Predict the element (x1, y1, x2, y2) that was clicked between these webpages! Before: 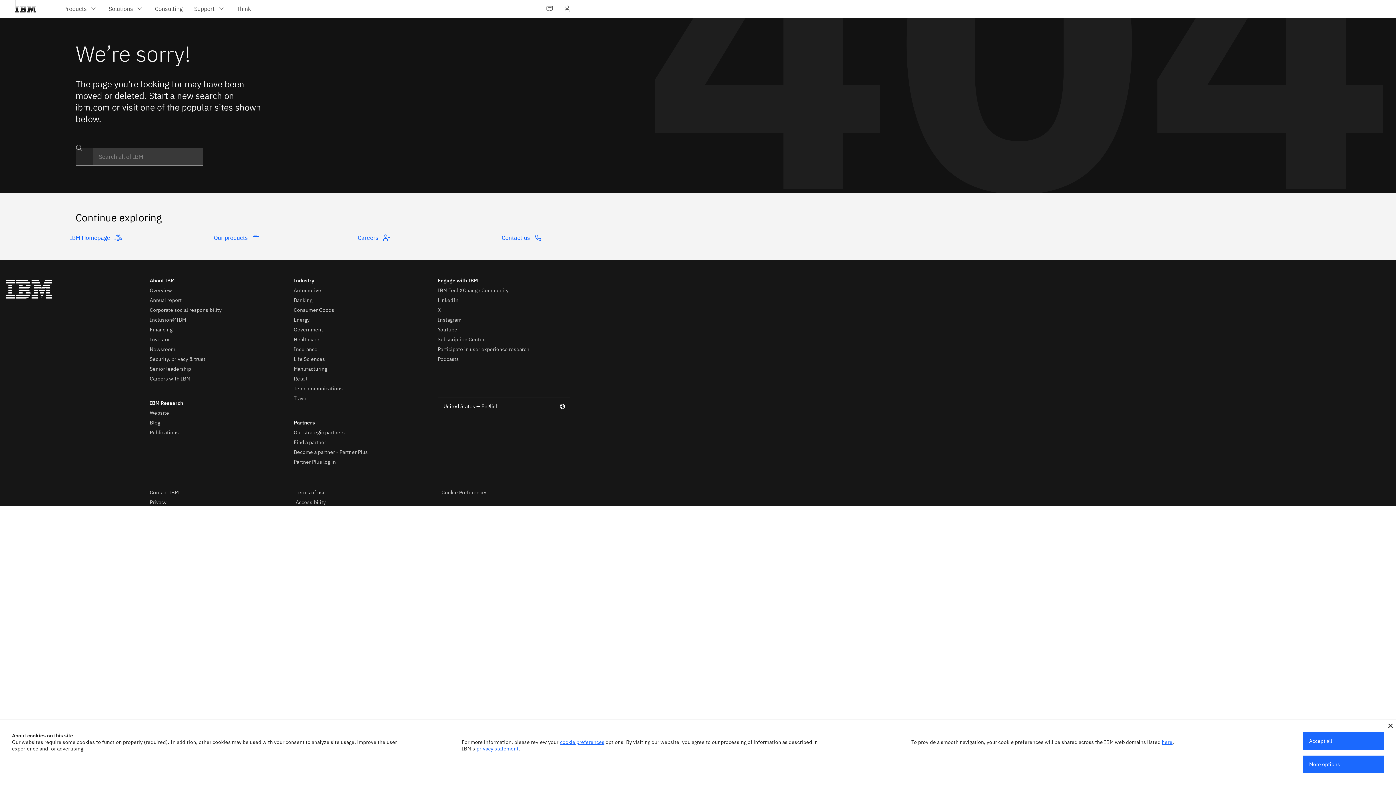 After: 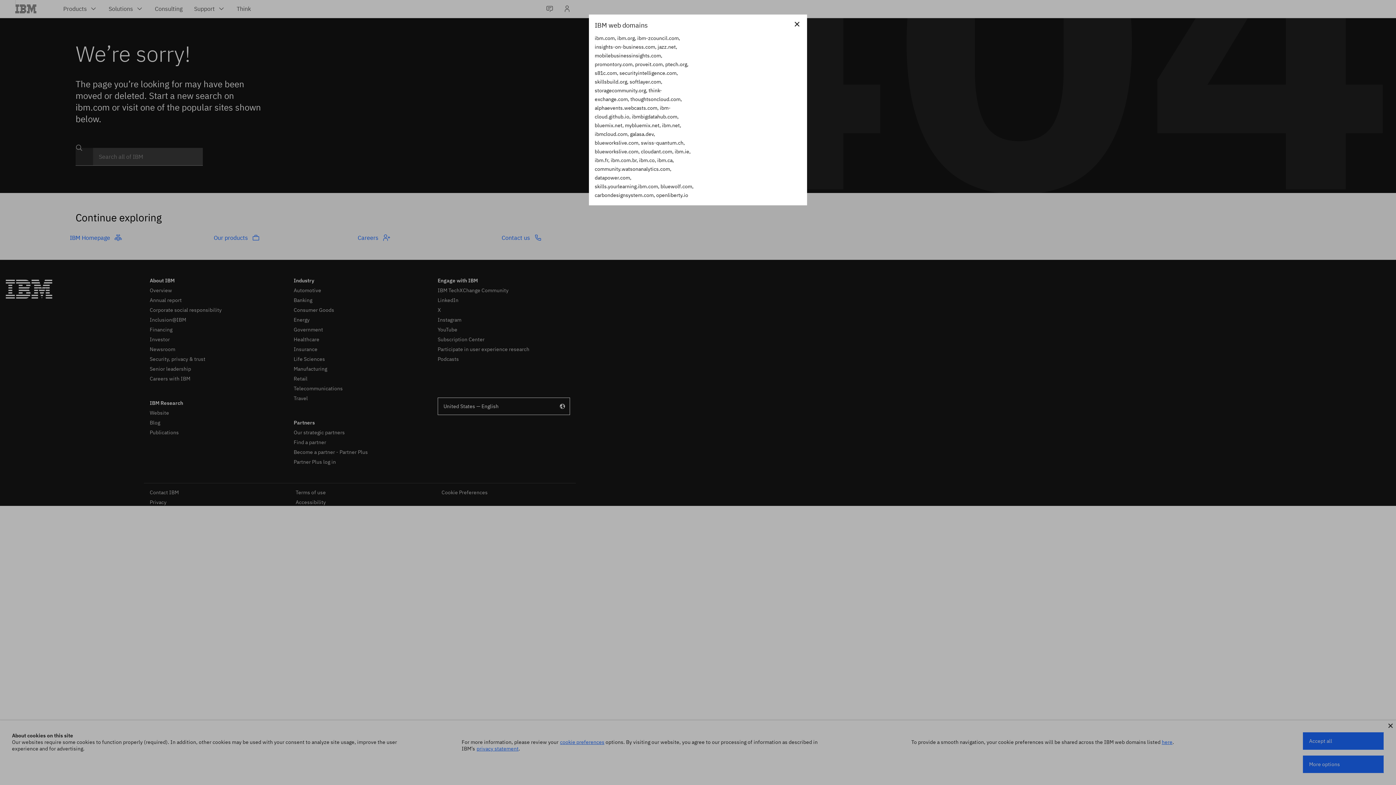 Action: bbox: (1162, 739, 1172, 745) label: here